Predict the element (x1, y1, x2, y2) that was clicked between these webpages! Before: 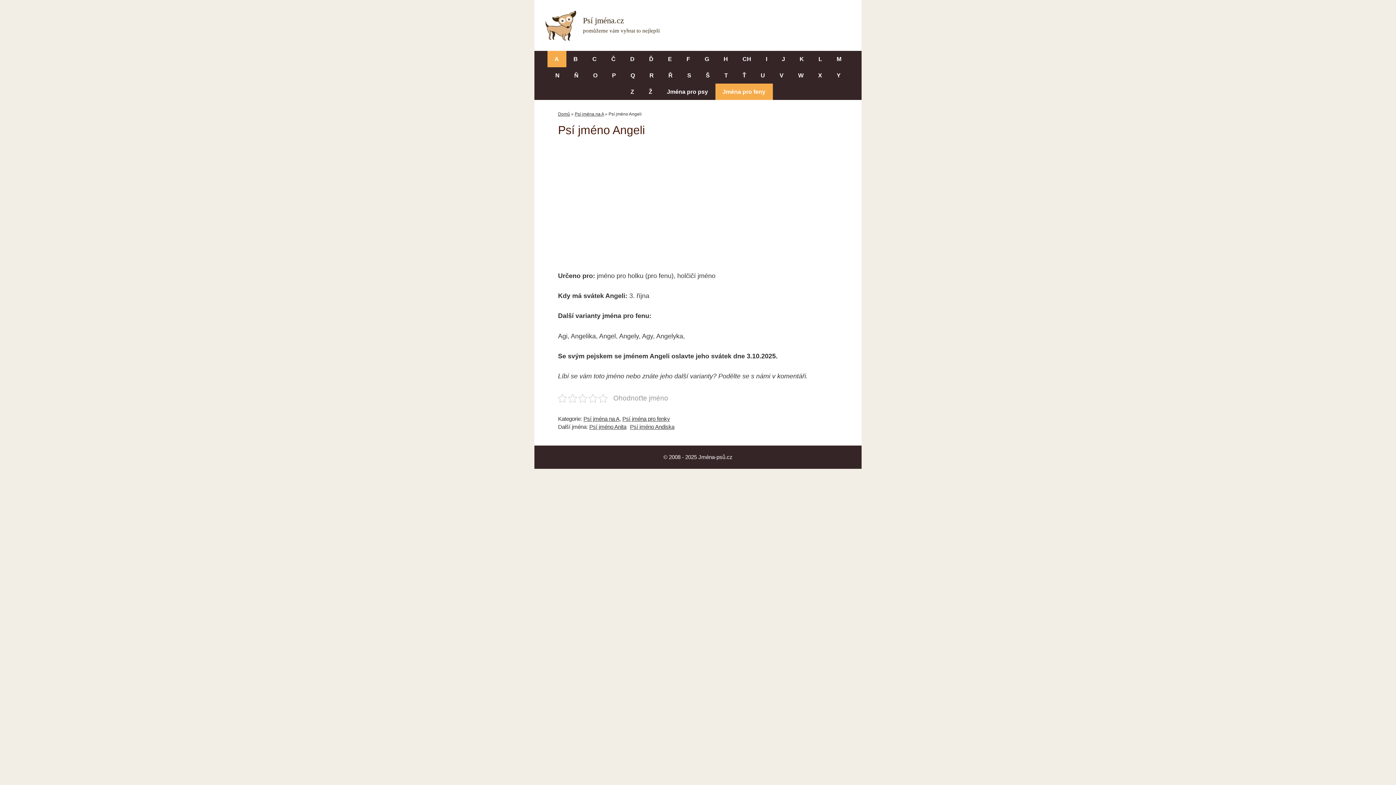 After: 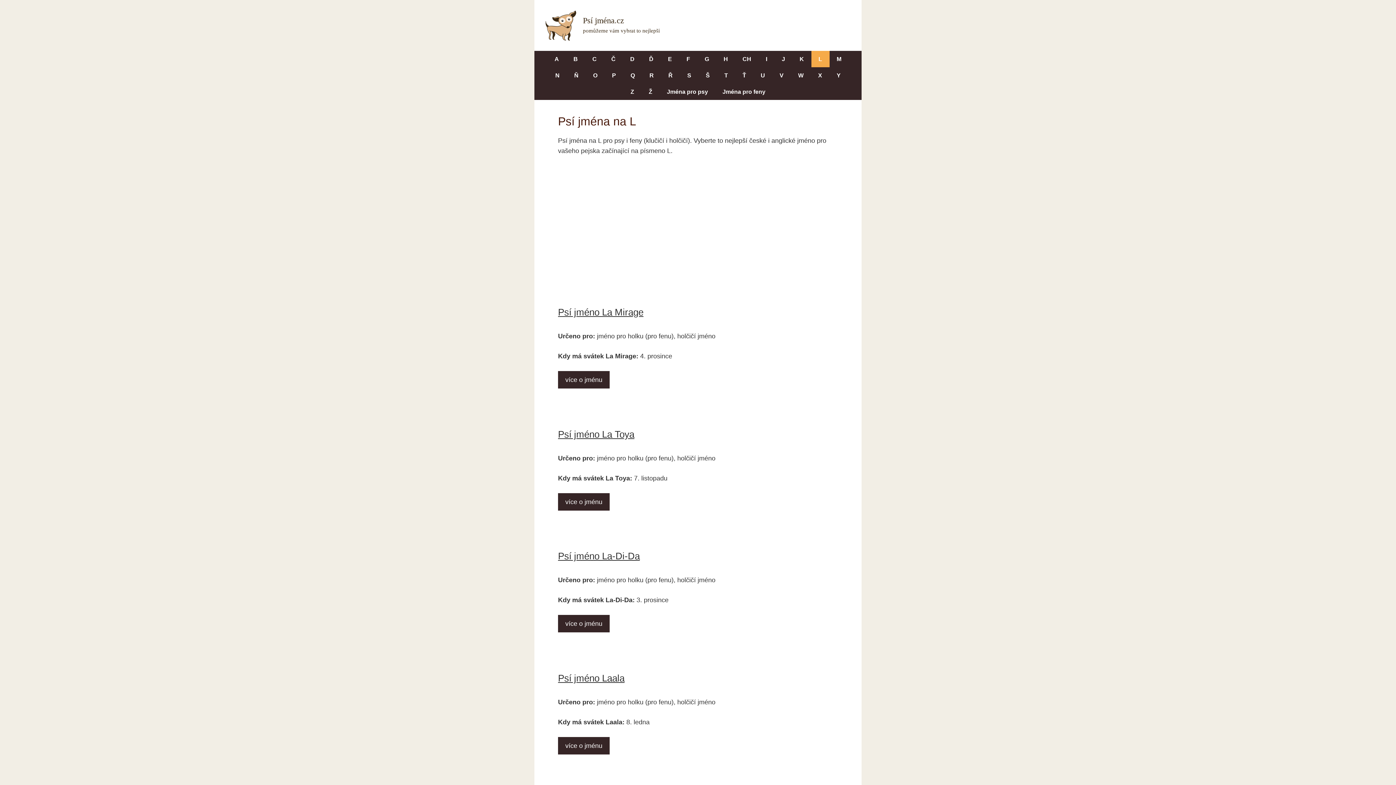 Action: label: L bbox: (811, 50, 829, 67)